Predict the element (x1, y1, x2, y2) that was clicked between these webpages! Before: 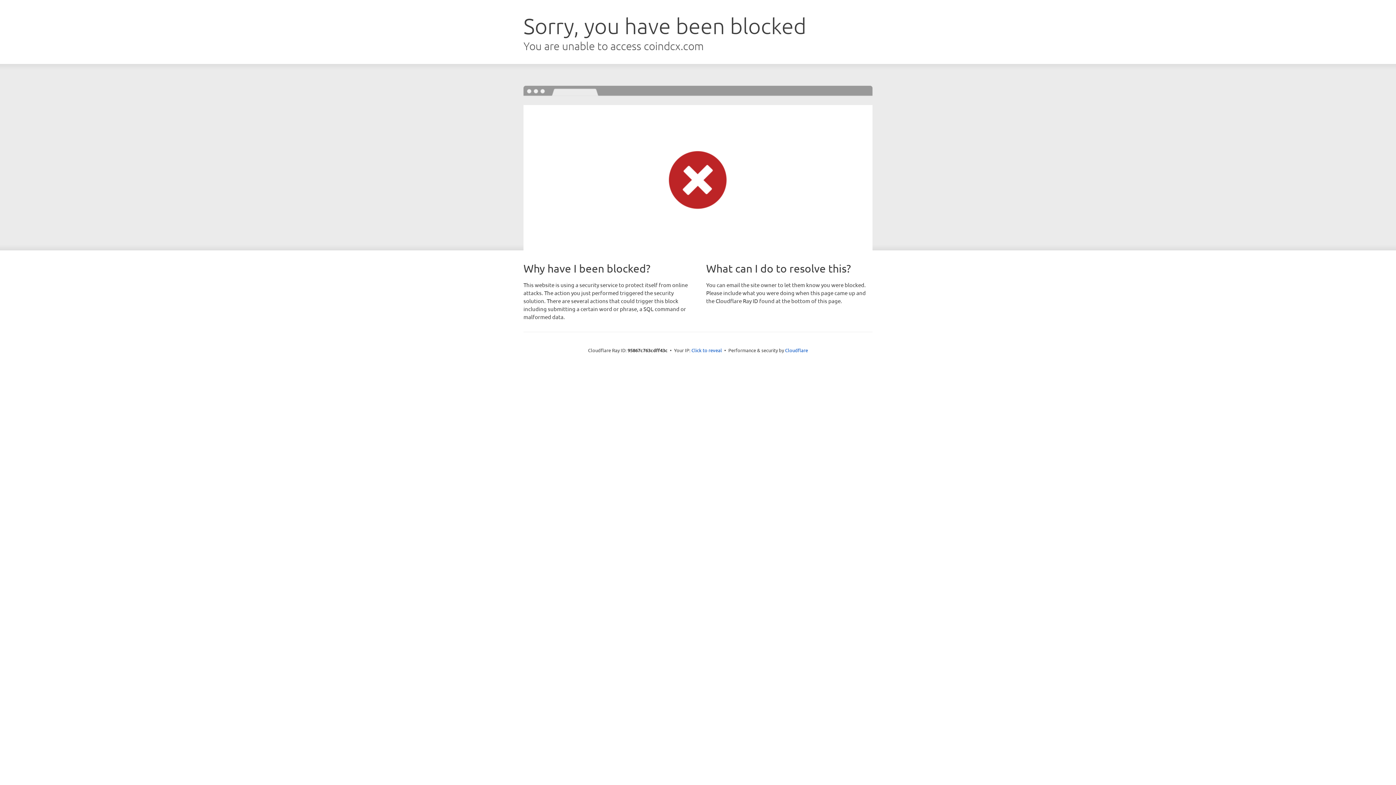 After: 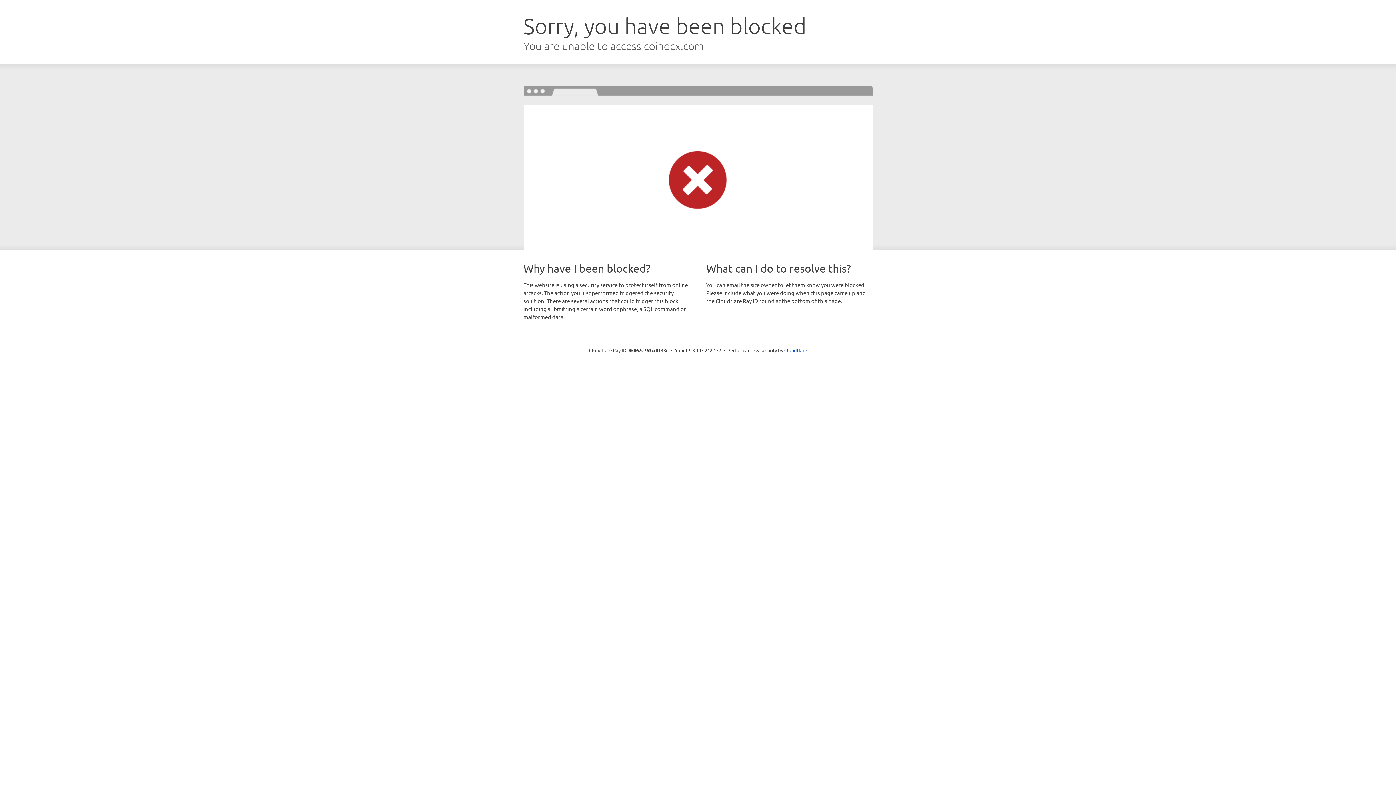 Action: label: Click to reveal bbox: (691, 346, 722, 353)